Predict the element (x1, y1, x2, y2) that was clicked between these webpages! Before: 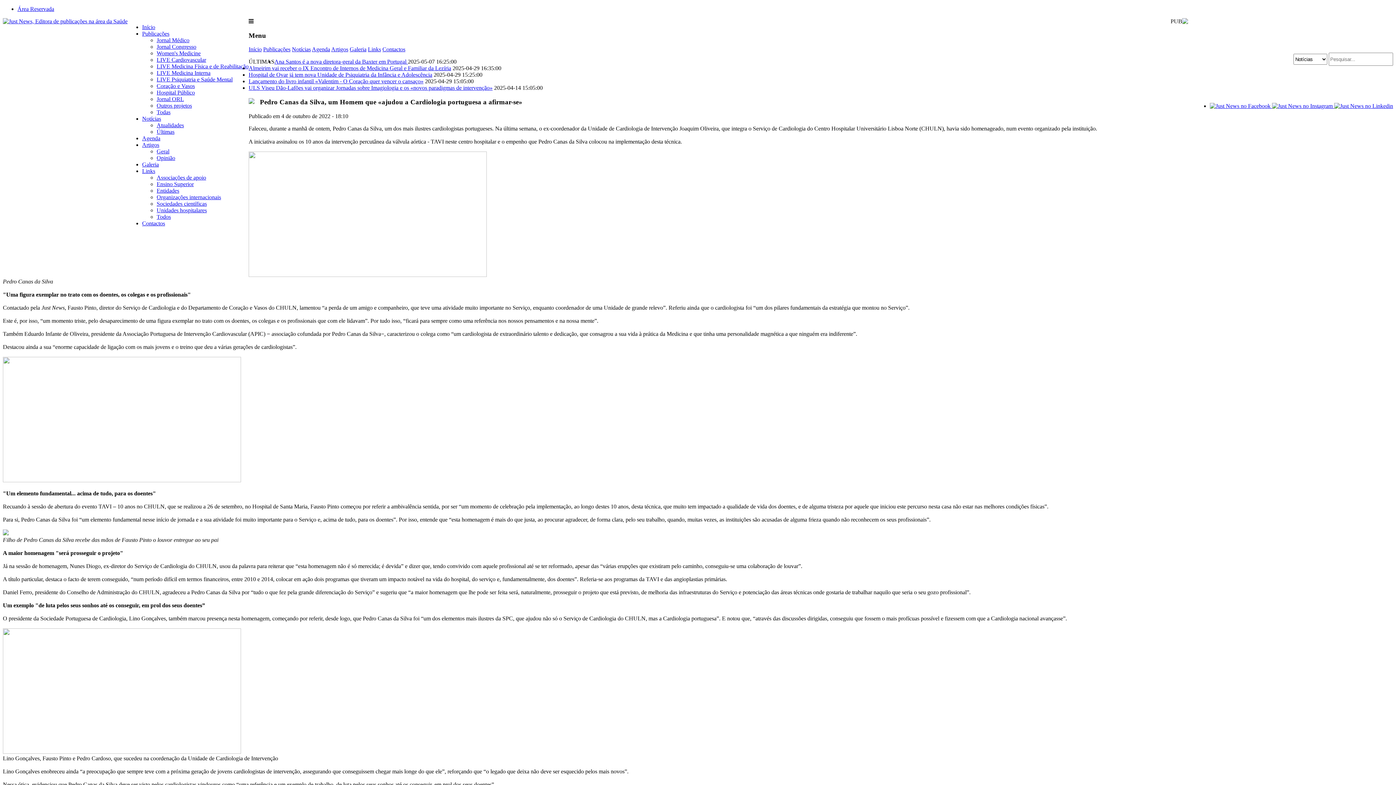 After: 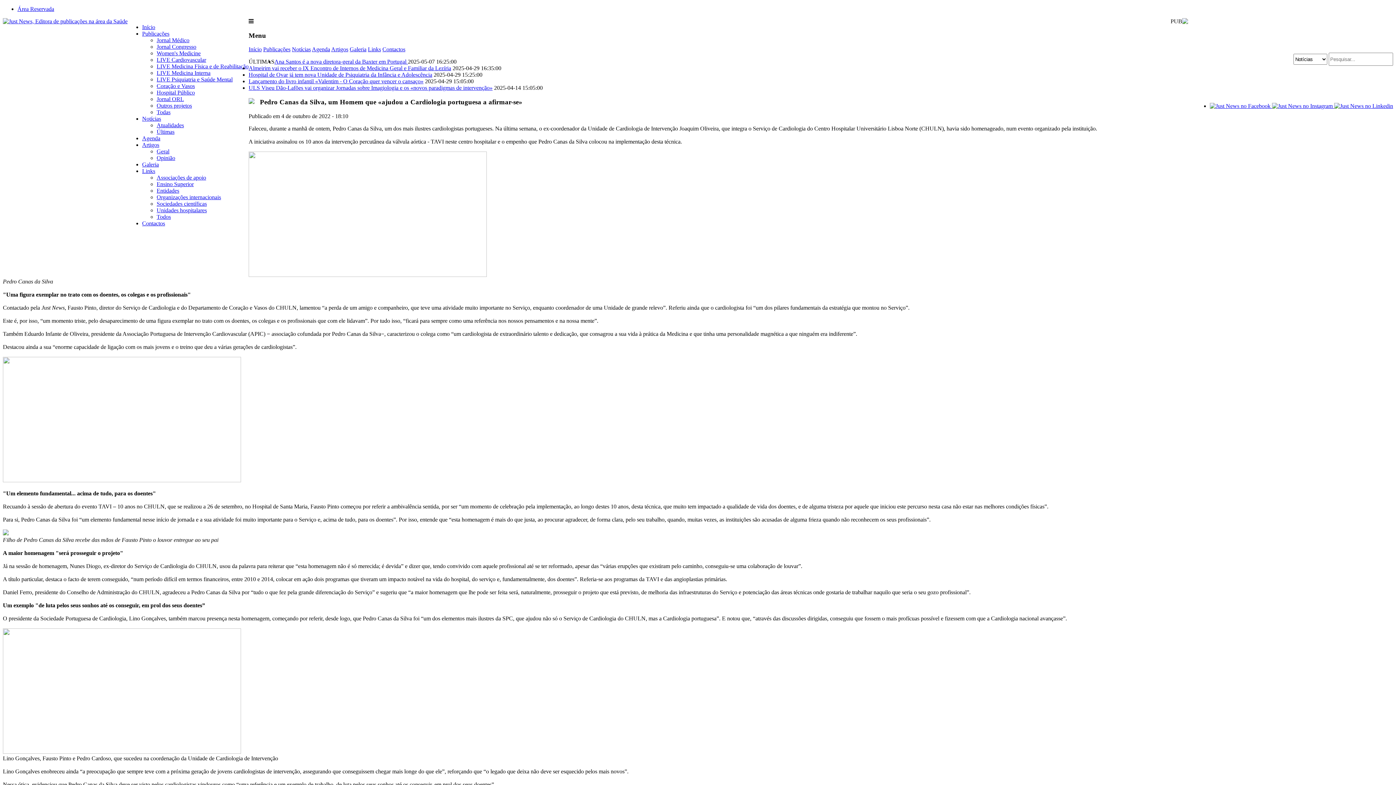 Action: label: Hospital de Ovar já tem nova Unidade de Psiquiatria da Infância e Adolescência bbox: (248, 71, 432, 77)